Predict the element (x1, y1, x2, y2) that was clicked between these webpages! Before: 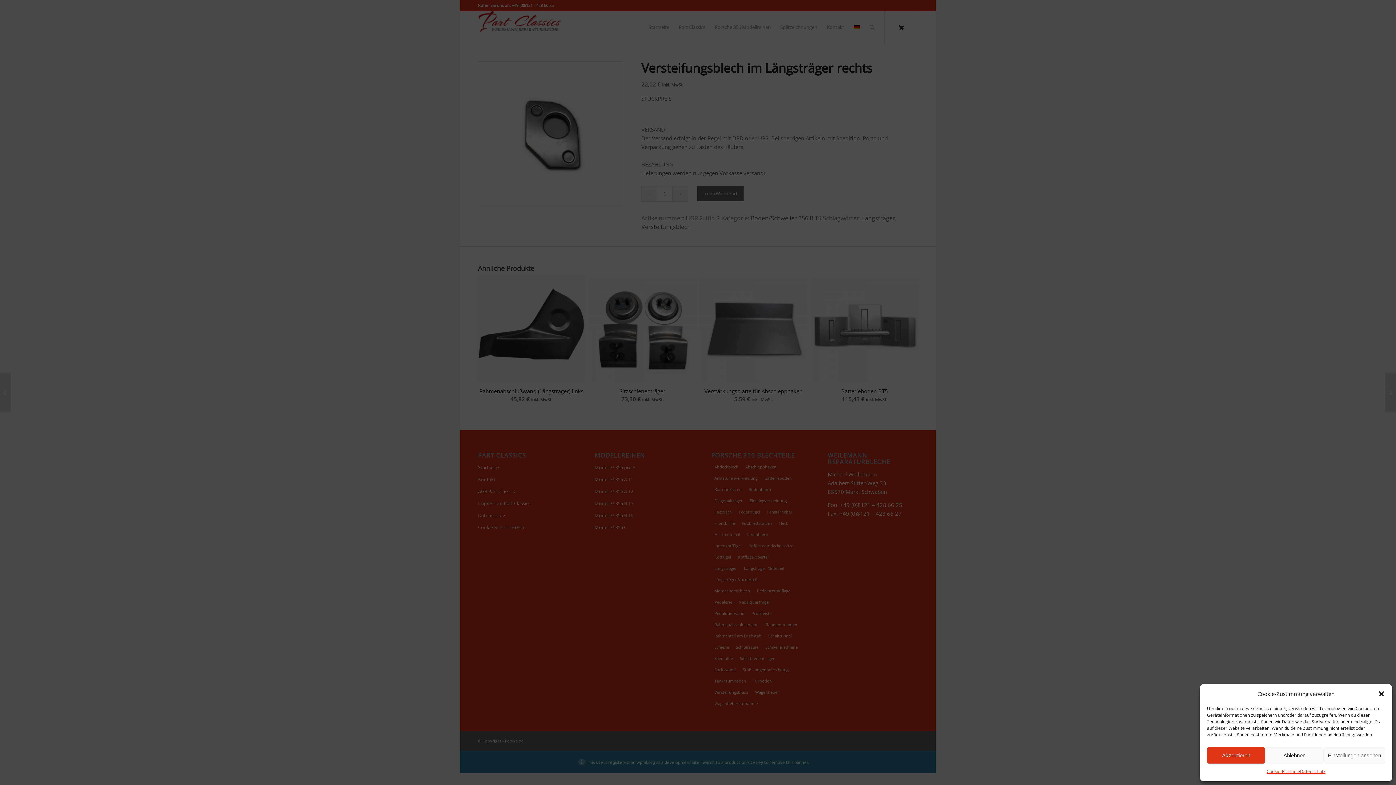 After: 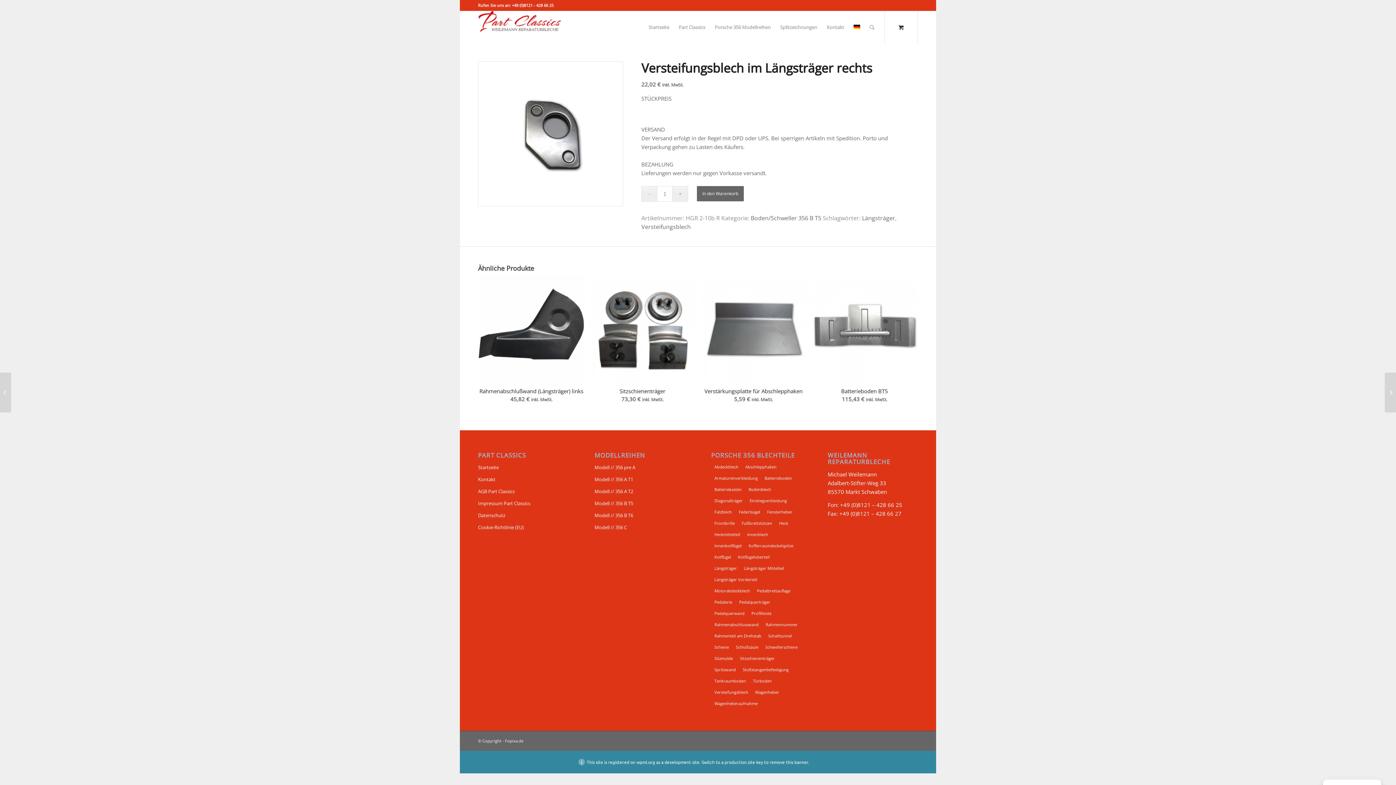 Action: label: Akzeptieren bbox: (1207, 747, 1265, 764)